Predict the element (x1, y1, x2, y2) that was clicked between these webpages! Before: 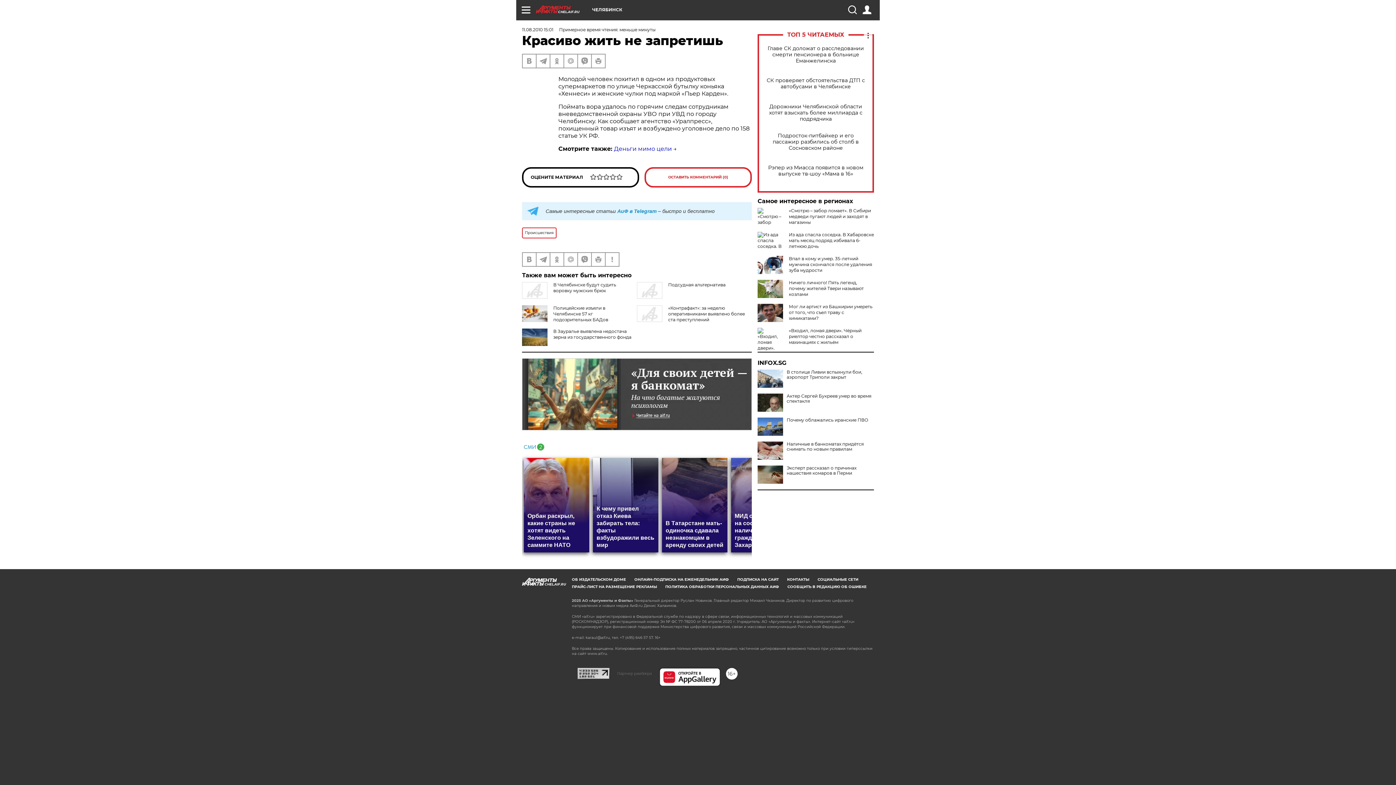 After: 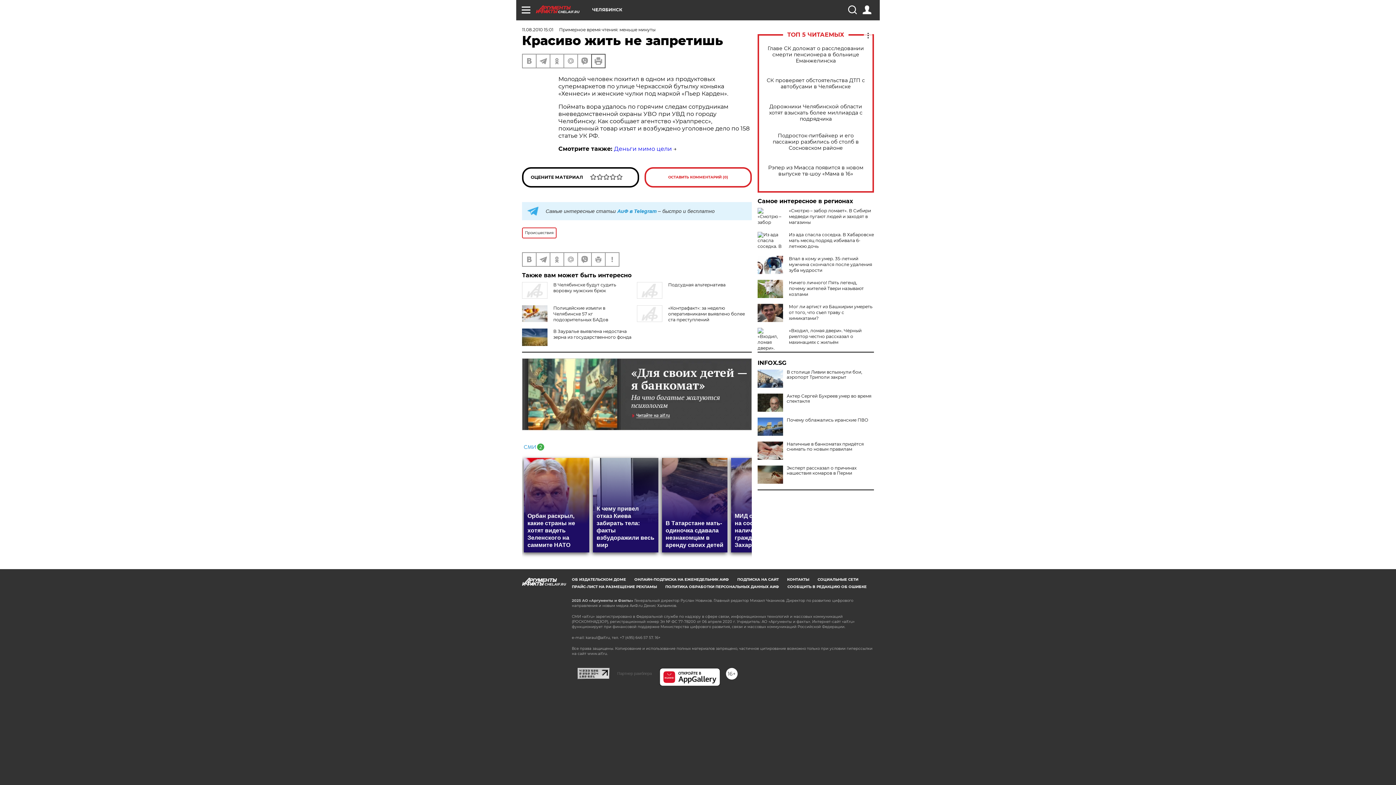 Action: bbox: (592, 54, 605, 67)